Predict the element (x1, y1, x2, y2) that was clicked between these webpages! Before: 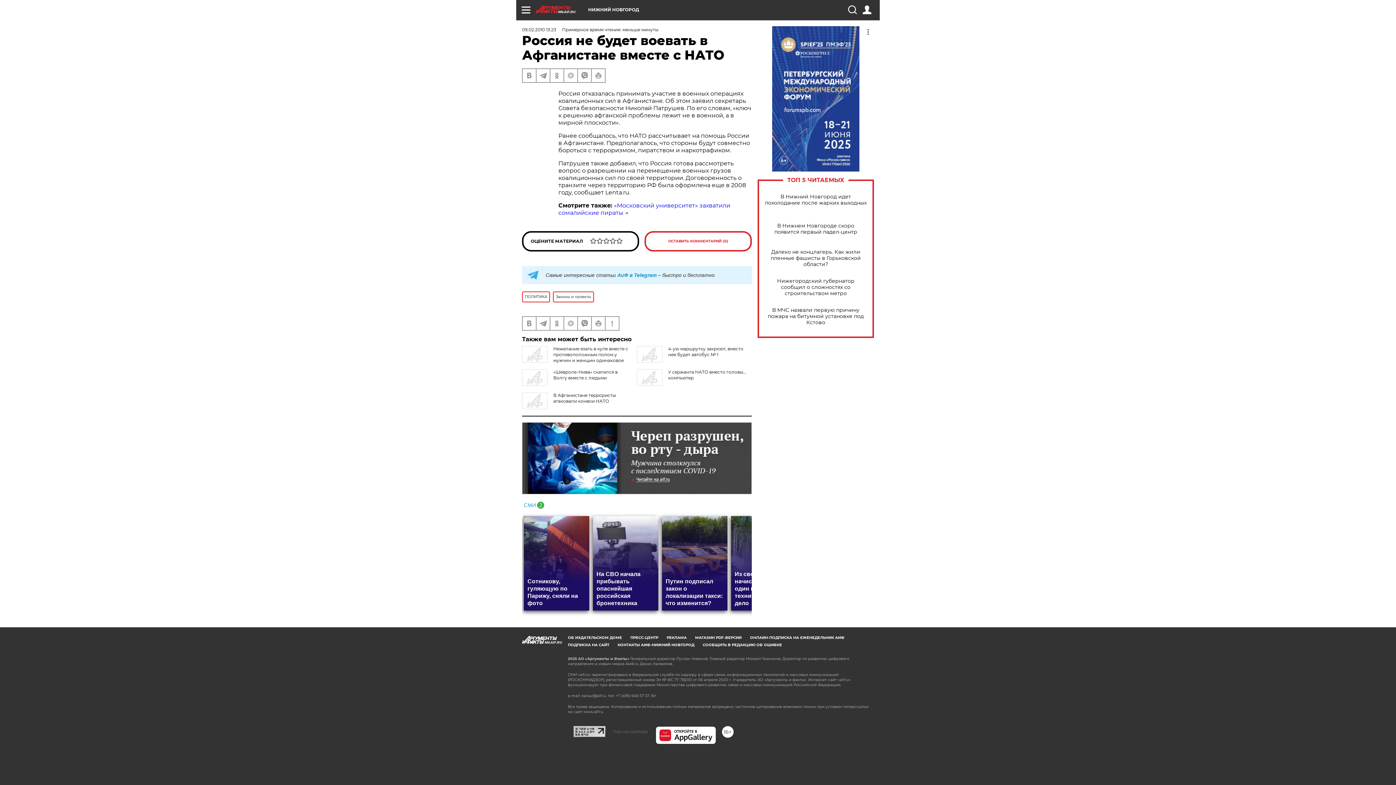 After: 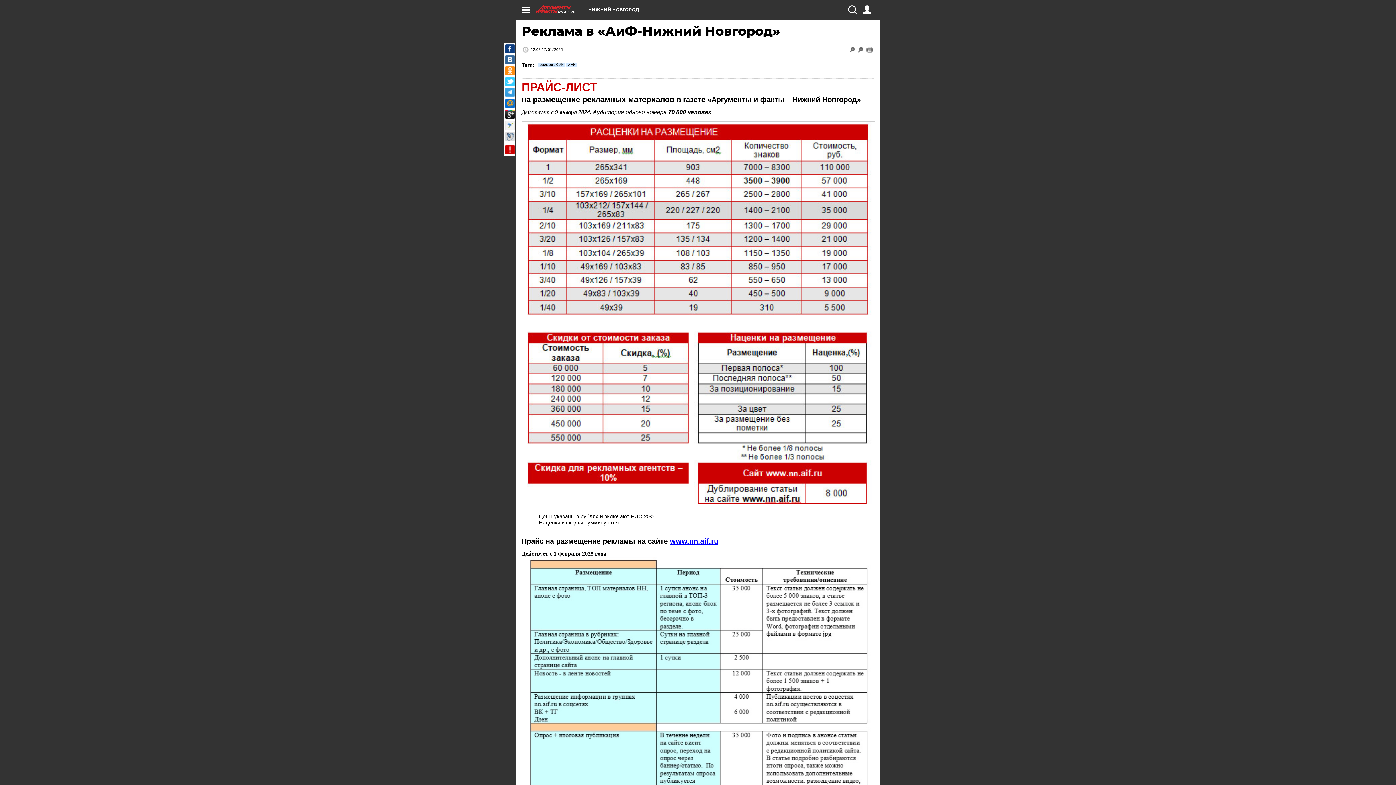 Action: label: РЕКЛАМА bbox: (666, 635, 686, 640)